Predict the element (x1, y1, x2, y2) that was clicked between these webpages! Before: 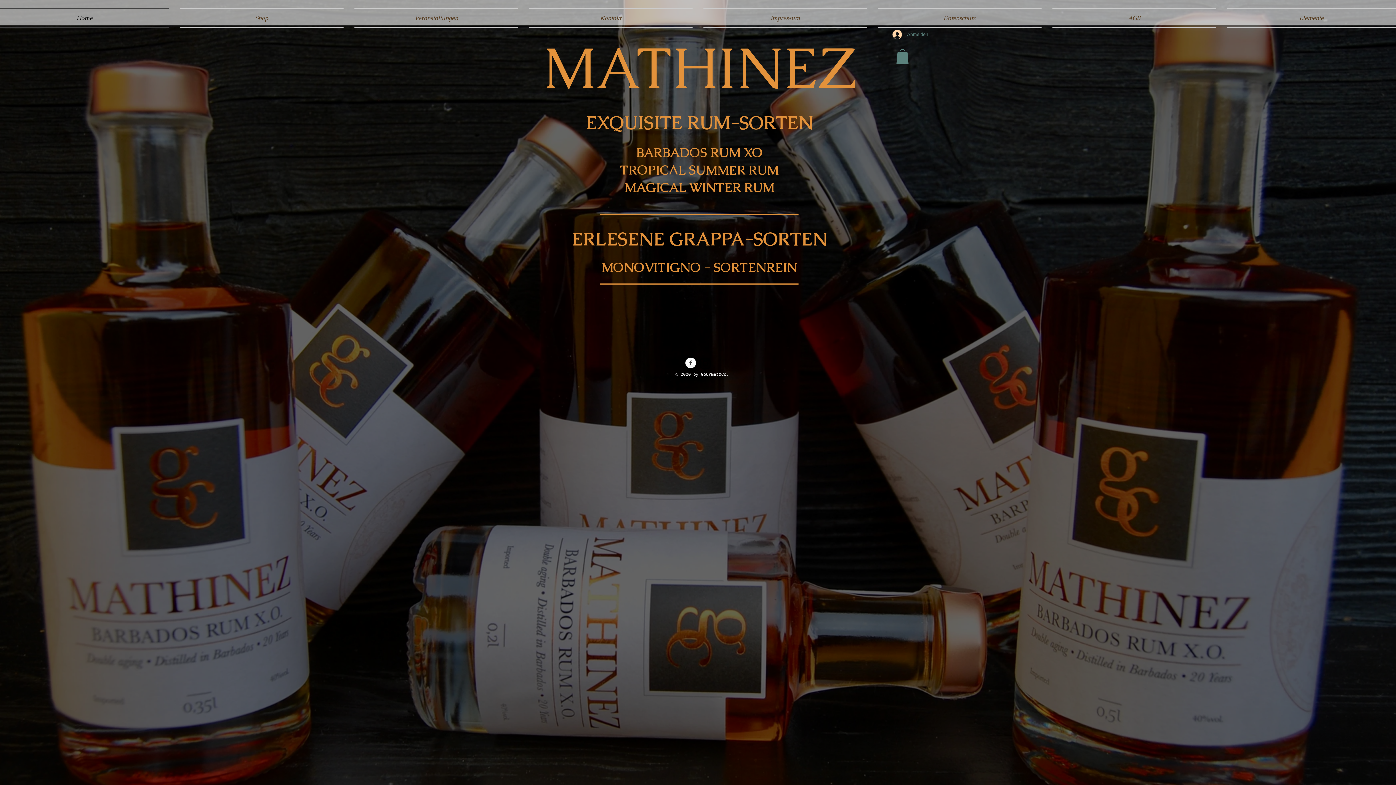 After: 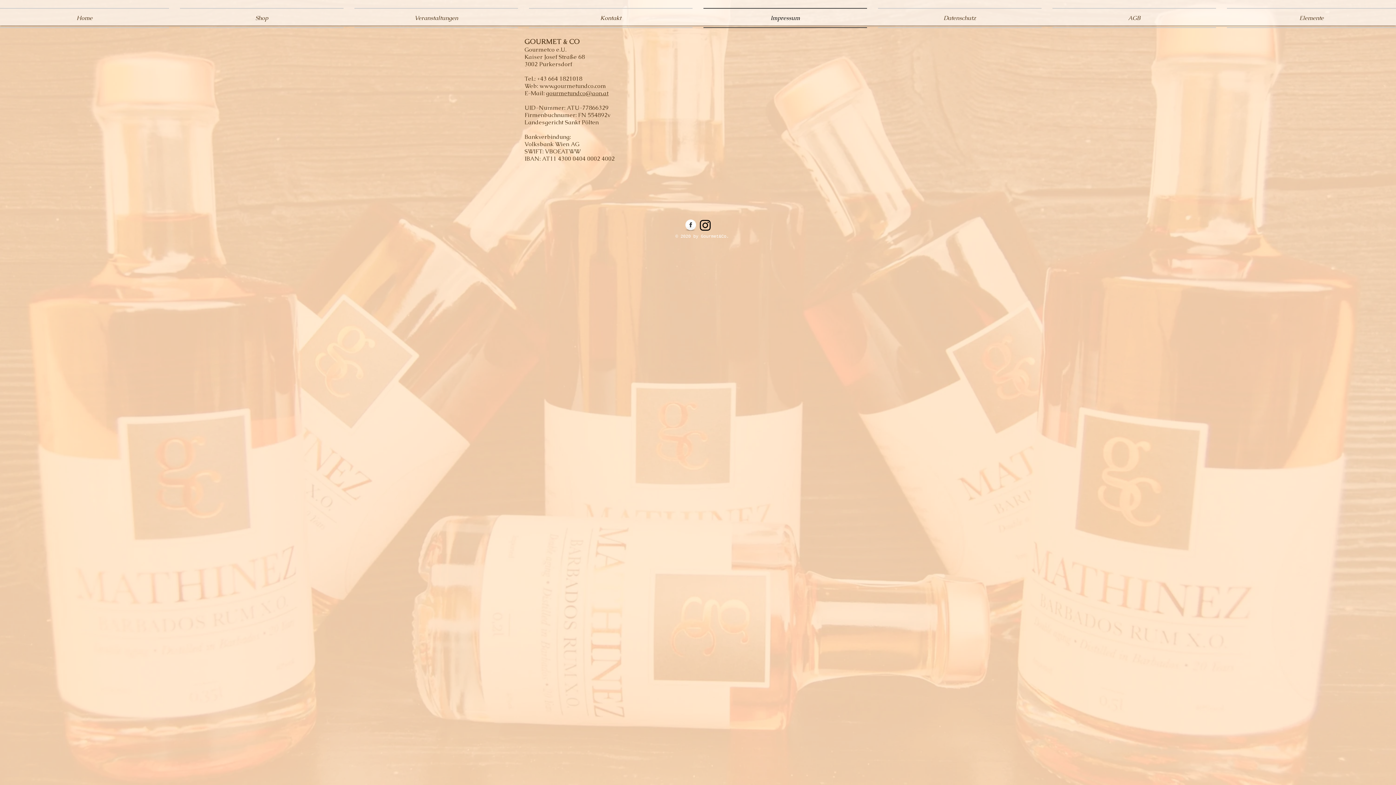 Action: bbox: (698, 8, 872, 28) label: Impressum